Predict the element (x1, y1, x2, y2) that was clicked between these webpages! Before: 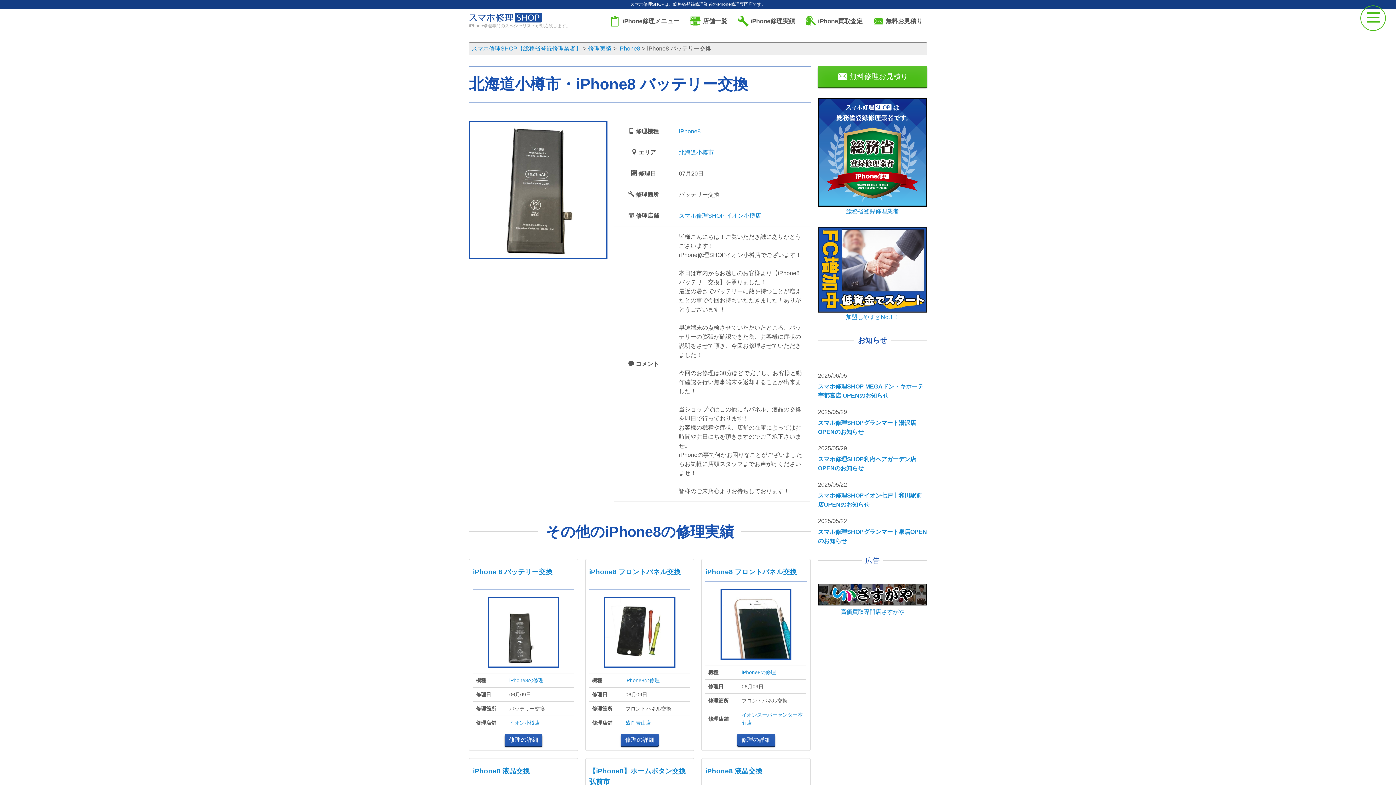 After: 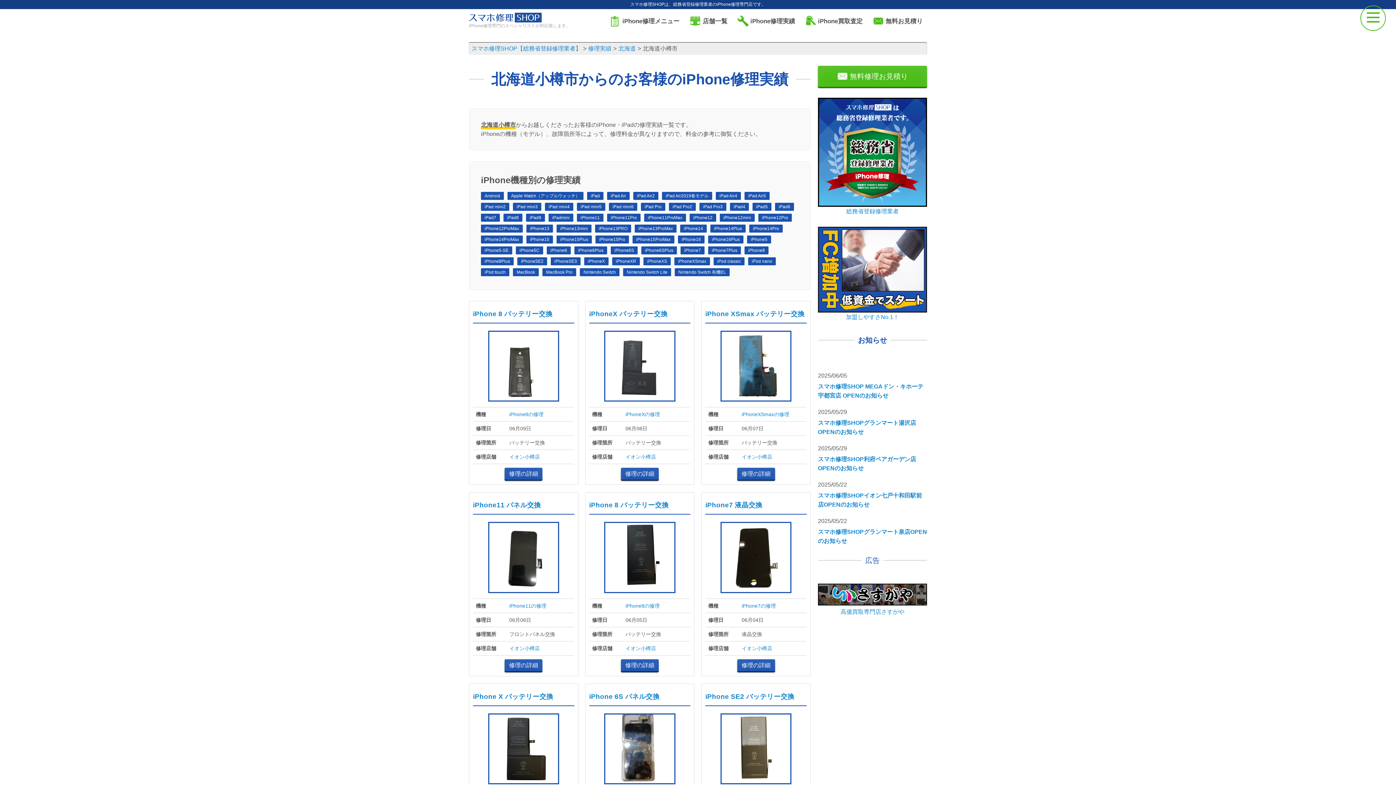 Action: bbox: (679, 149, 713, 155) label: 北海道小樽市